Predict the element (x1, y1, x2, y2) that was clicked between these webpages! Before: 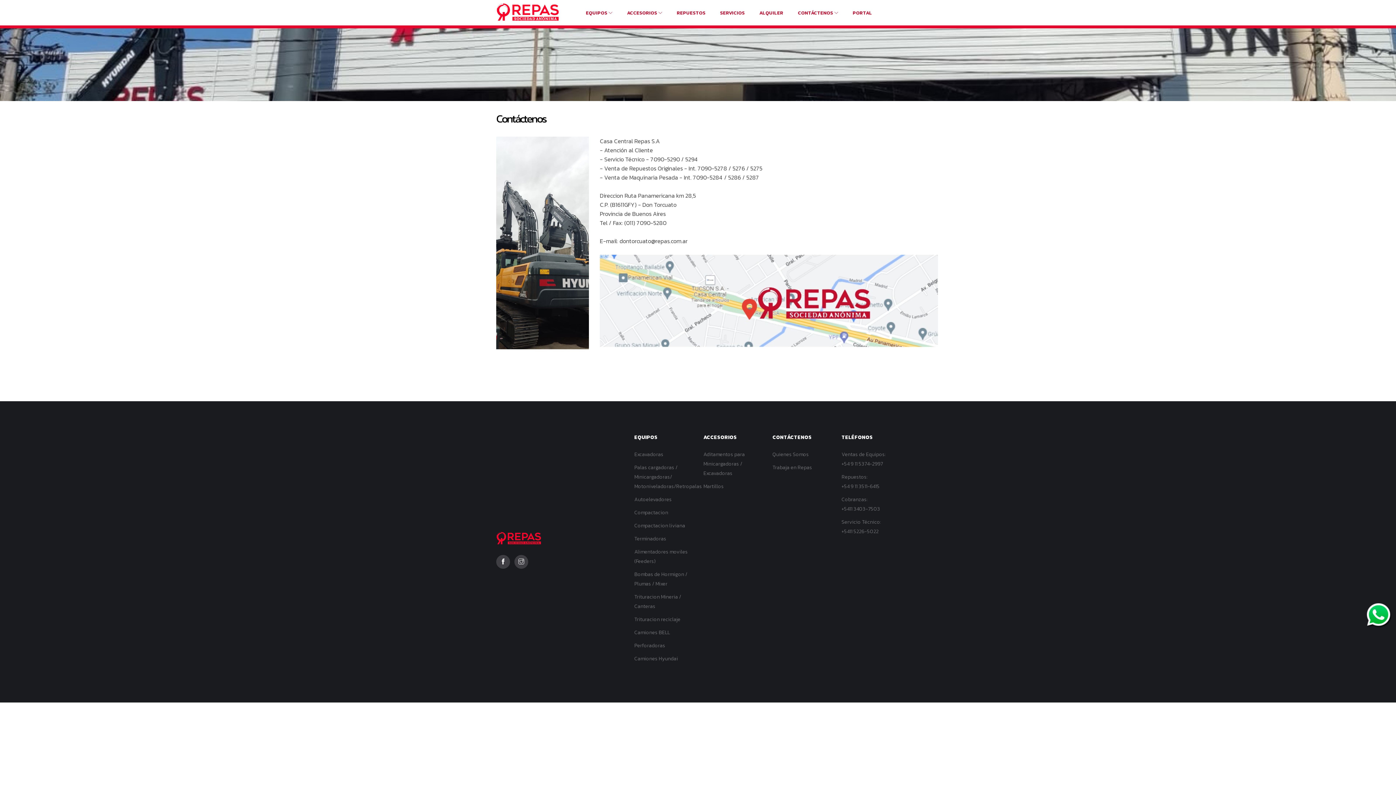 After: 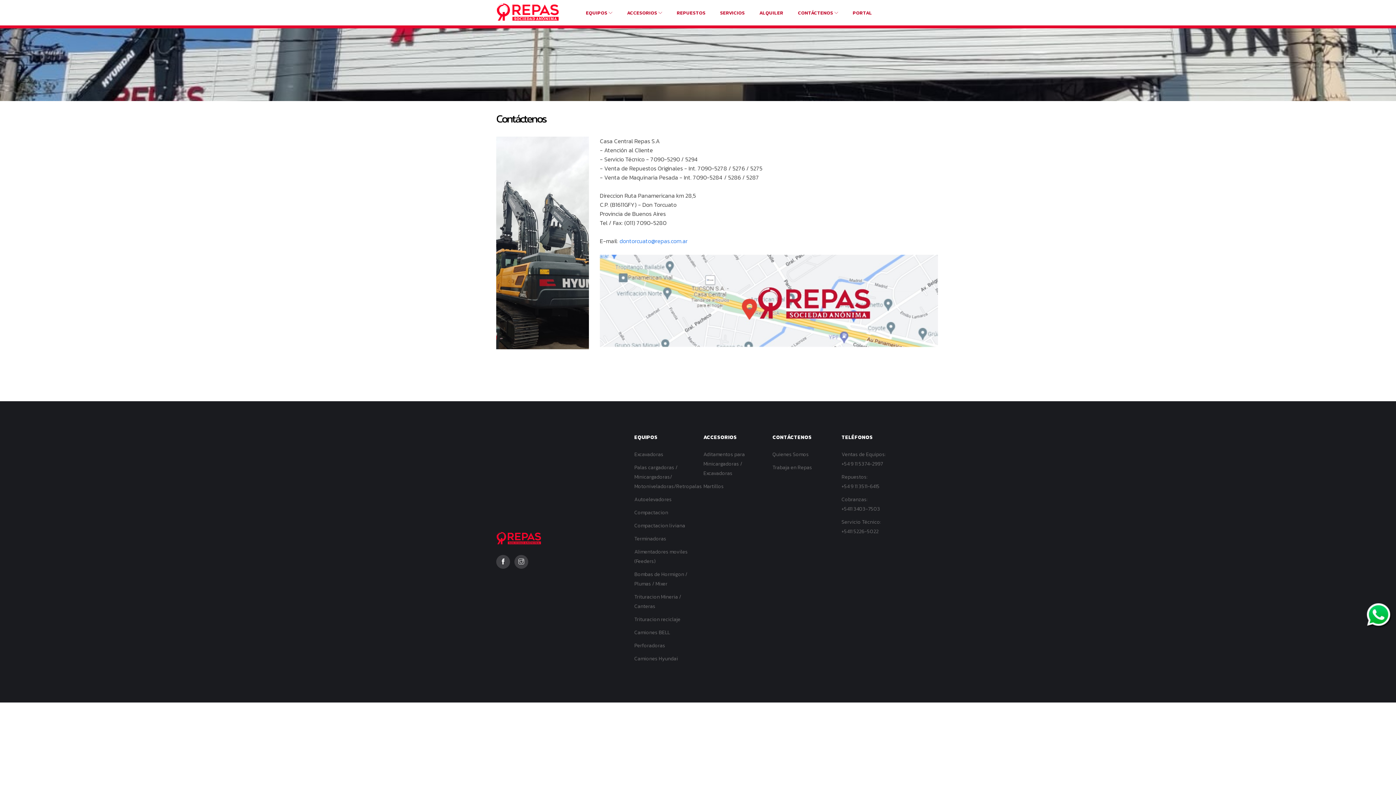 Action: bbox: (619, 236, 687, 245) label: dontorcuato@repas.com.ar